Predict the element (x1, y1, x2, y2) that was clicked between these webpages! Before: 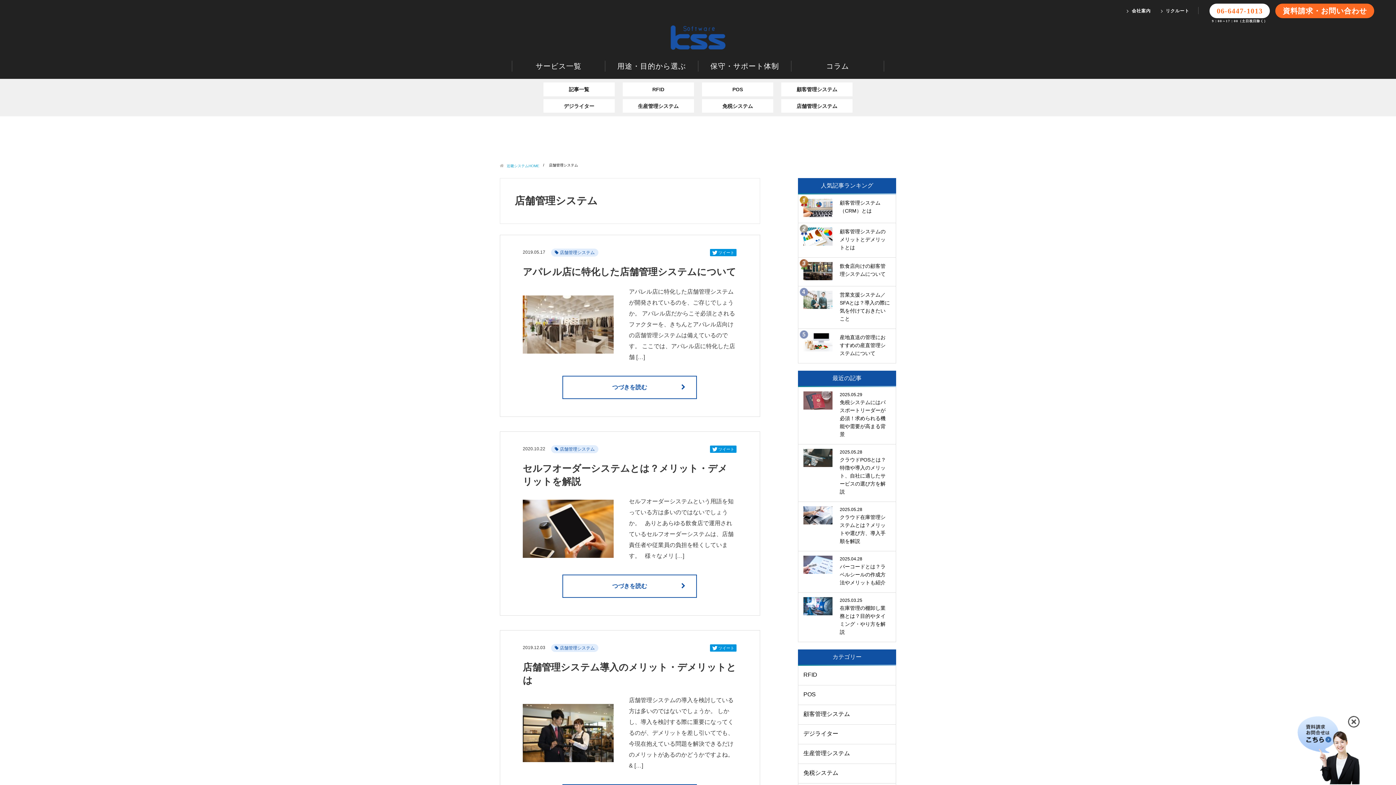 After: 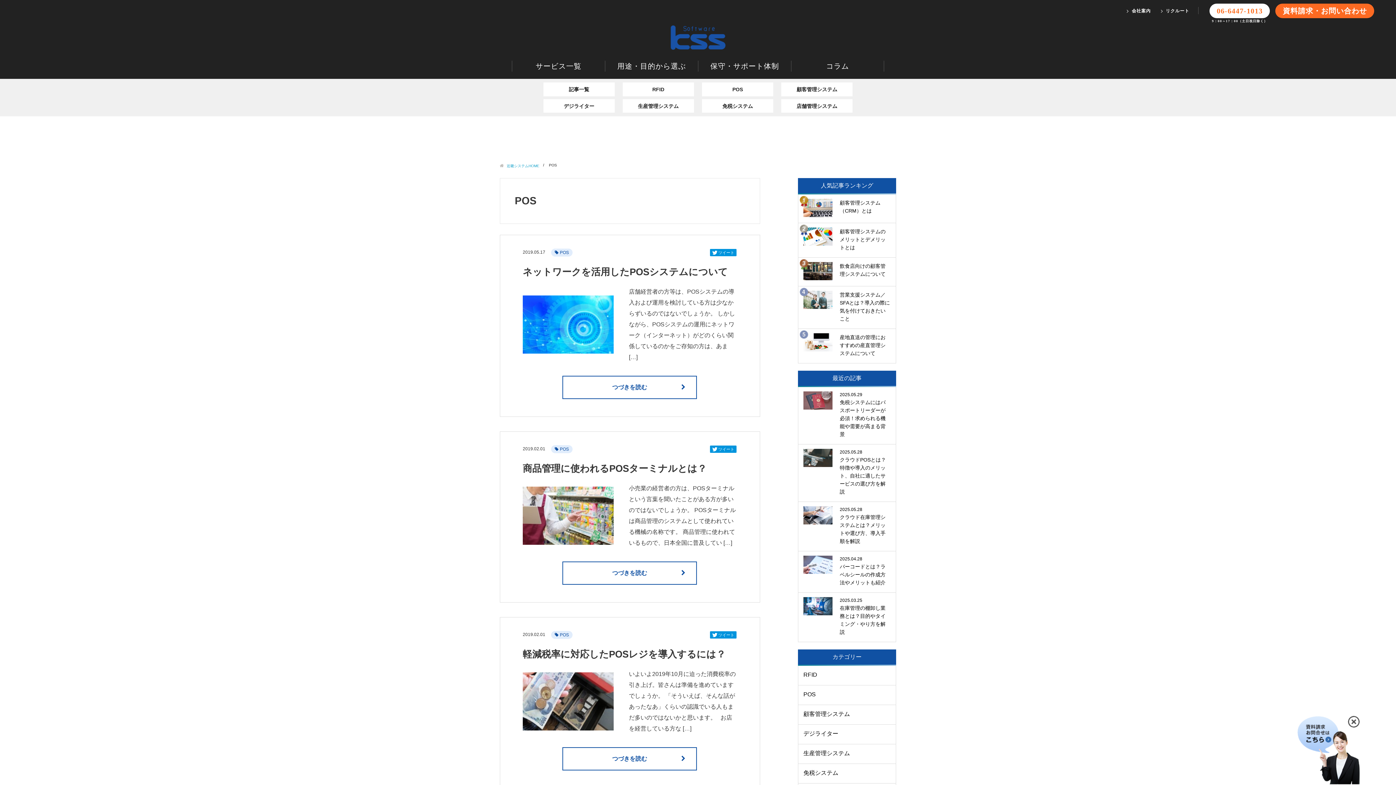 Action: label: POS bbox: (803, 691, 816, 697)